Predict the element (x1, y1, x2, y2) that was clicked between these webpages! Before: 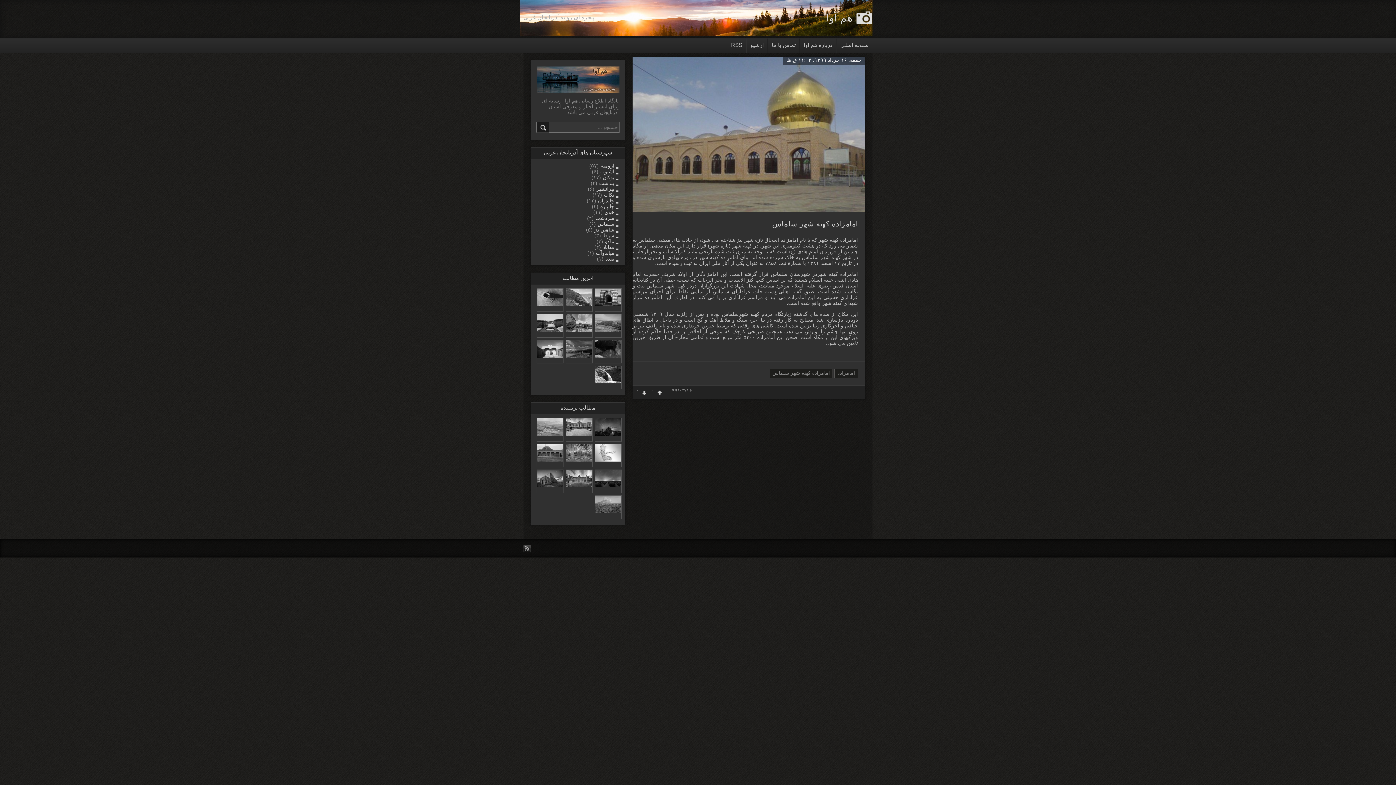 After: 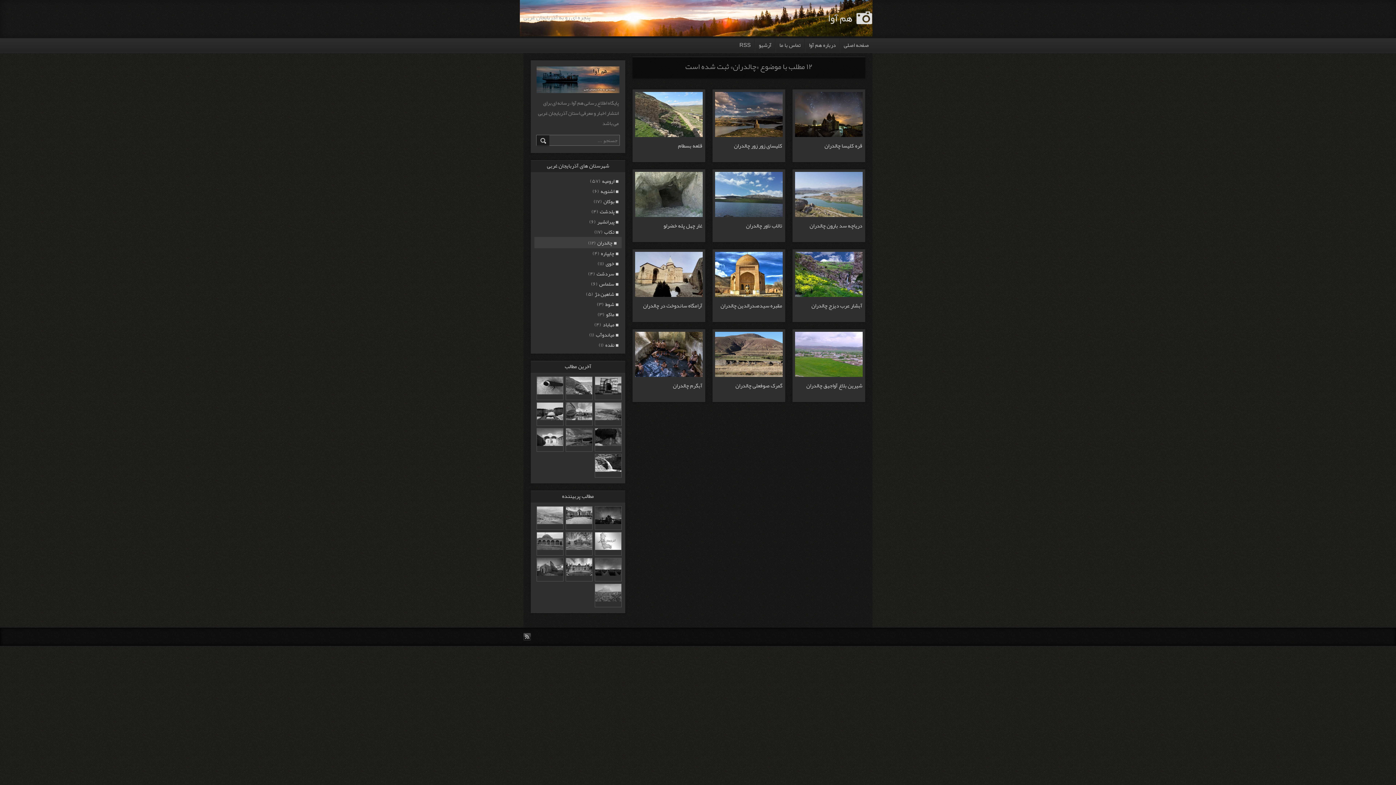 Action: label: چالدران bbox: (598, 197, 621, 203)